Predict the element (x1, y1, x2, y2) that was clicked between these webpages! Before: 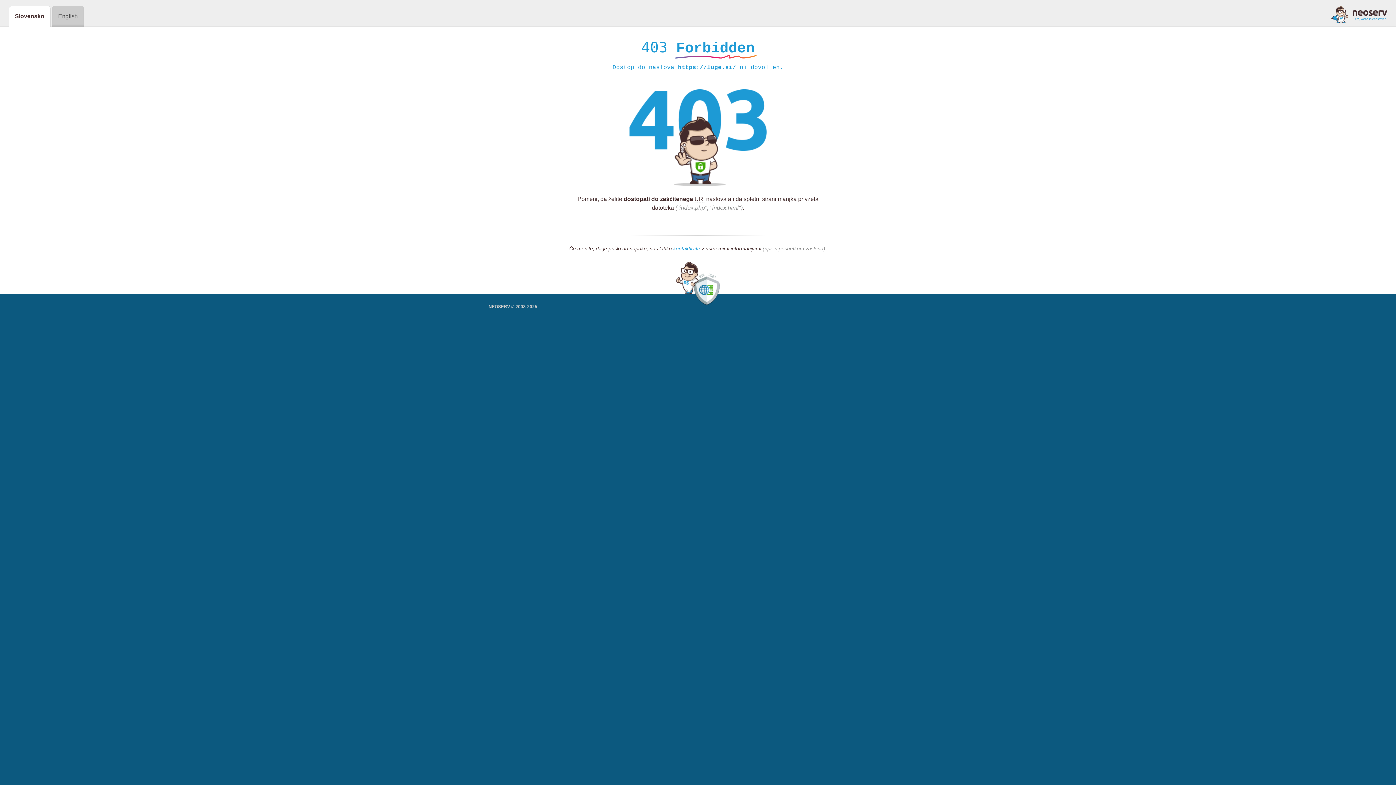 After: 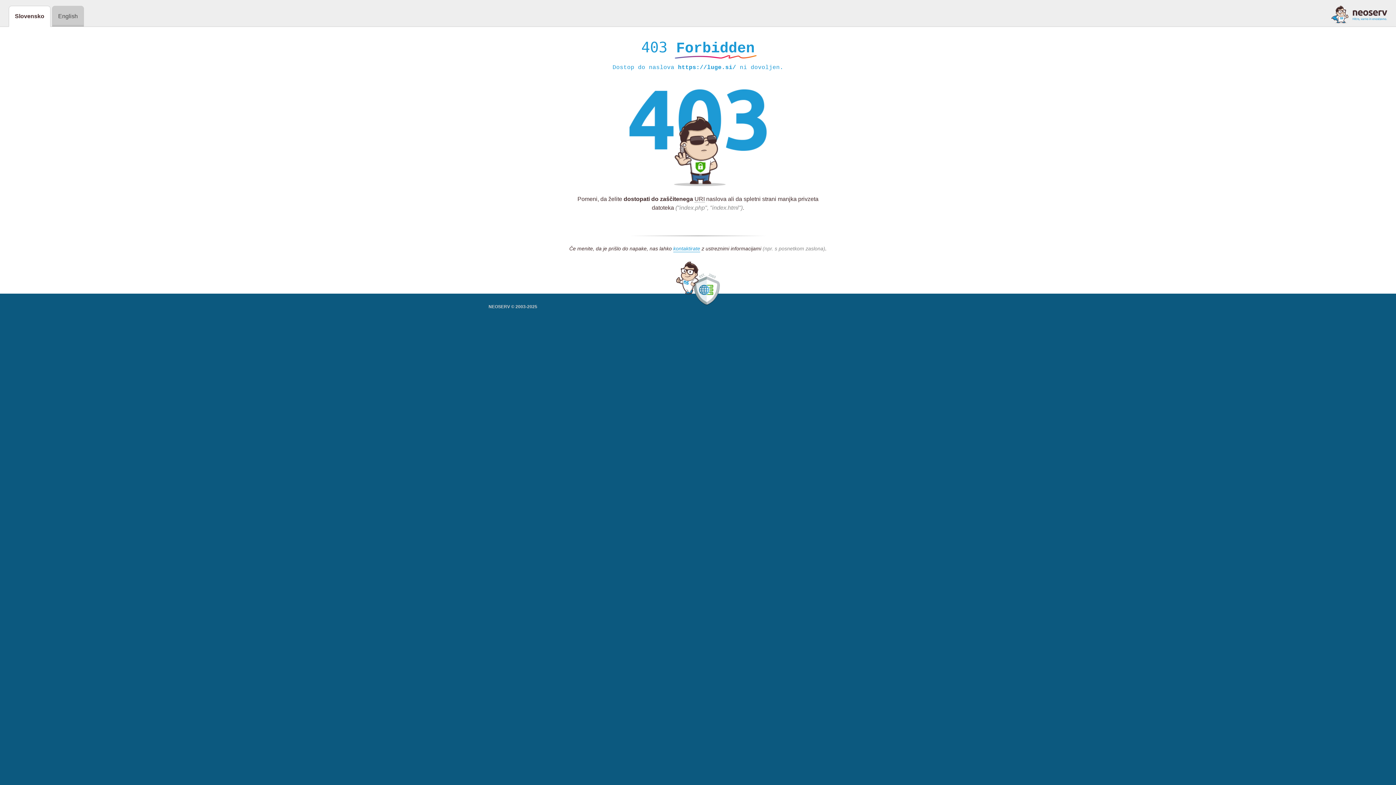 Action: bbox: (1331, 5, 1387, 23)